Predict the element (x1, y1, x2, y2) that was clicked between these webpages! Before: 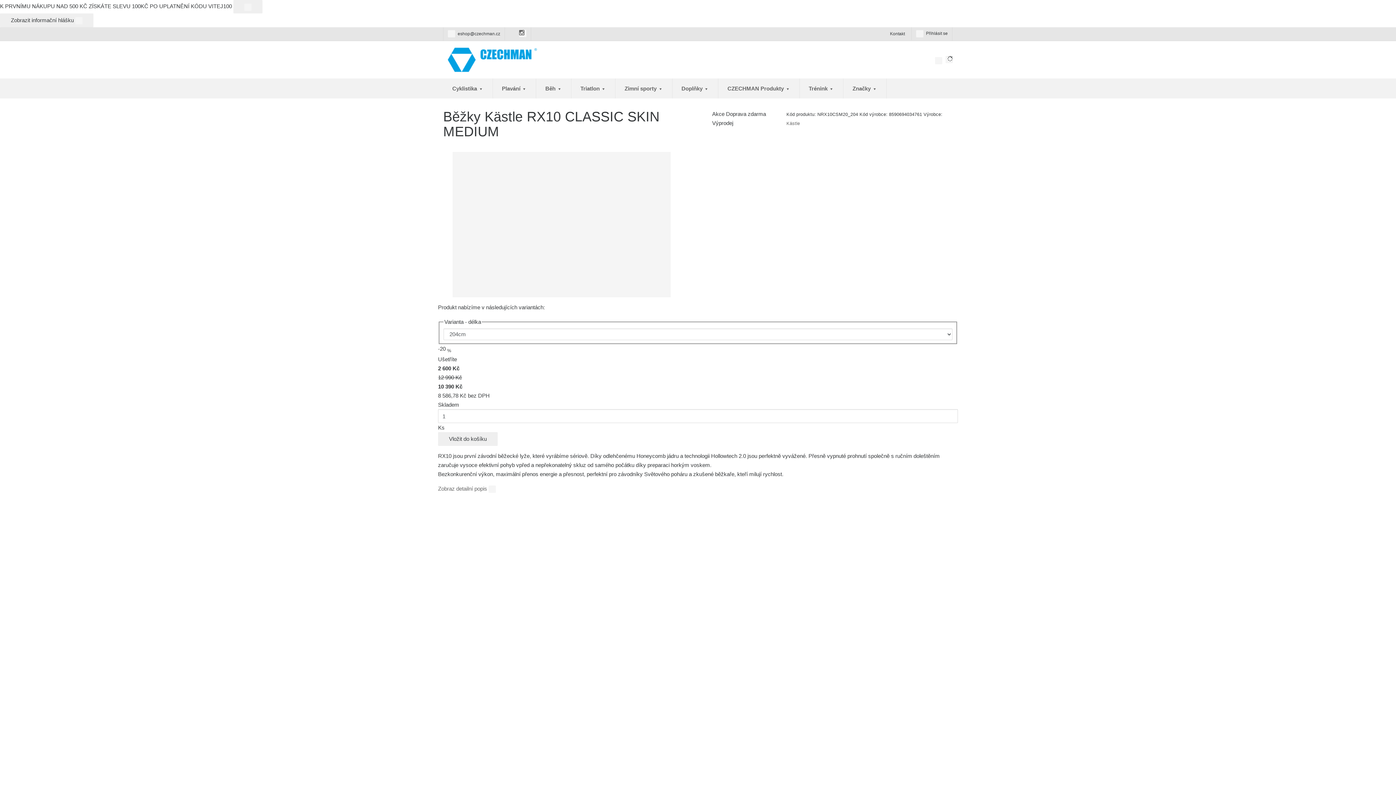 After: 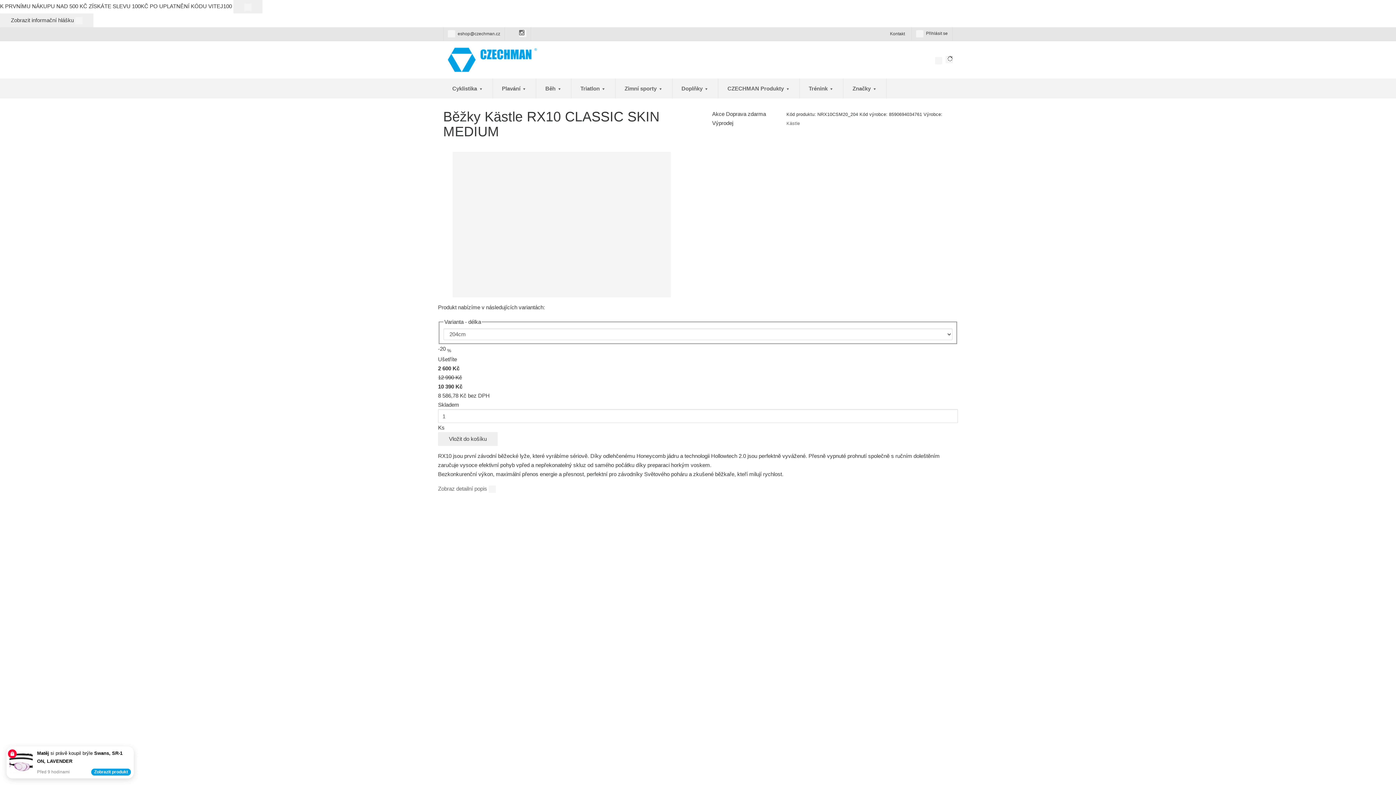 Action: label: Značky  bbox: (843, 78, 886, 98)